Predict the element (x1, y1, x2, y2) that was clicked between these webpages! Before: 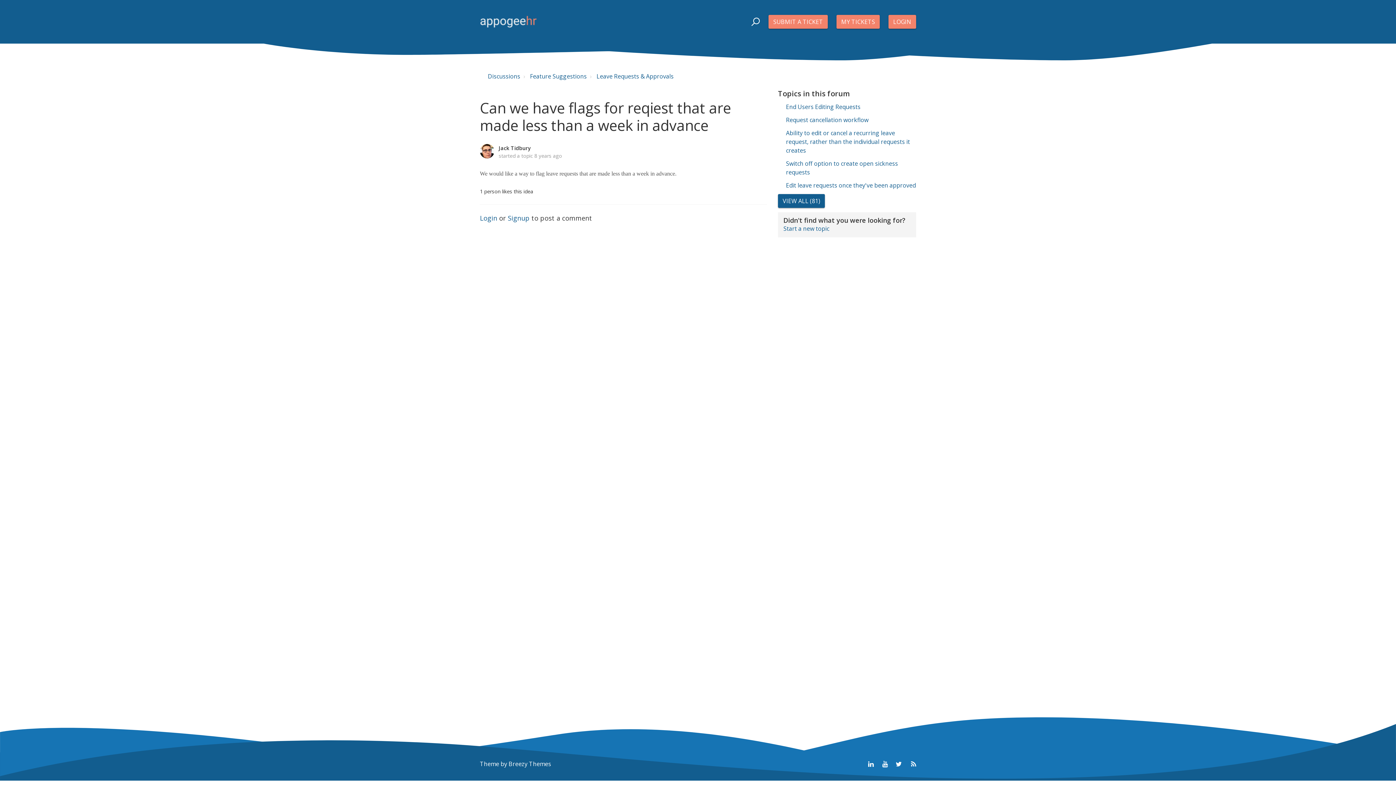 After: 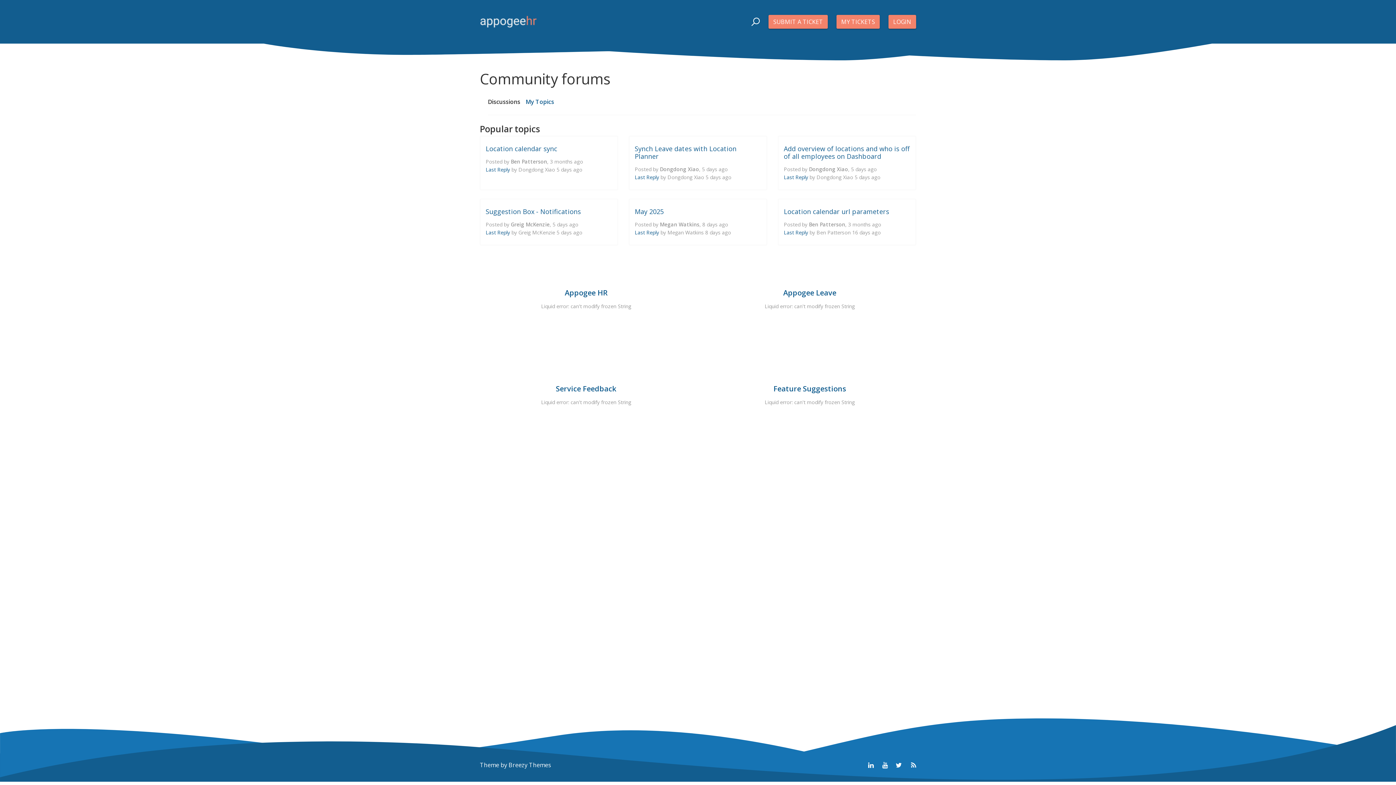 Action: label: Discussions bbox: (488, 72, 520, 80)